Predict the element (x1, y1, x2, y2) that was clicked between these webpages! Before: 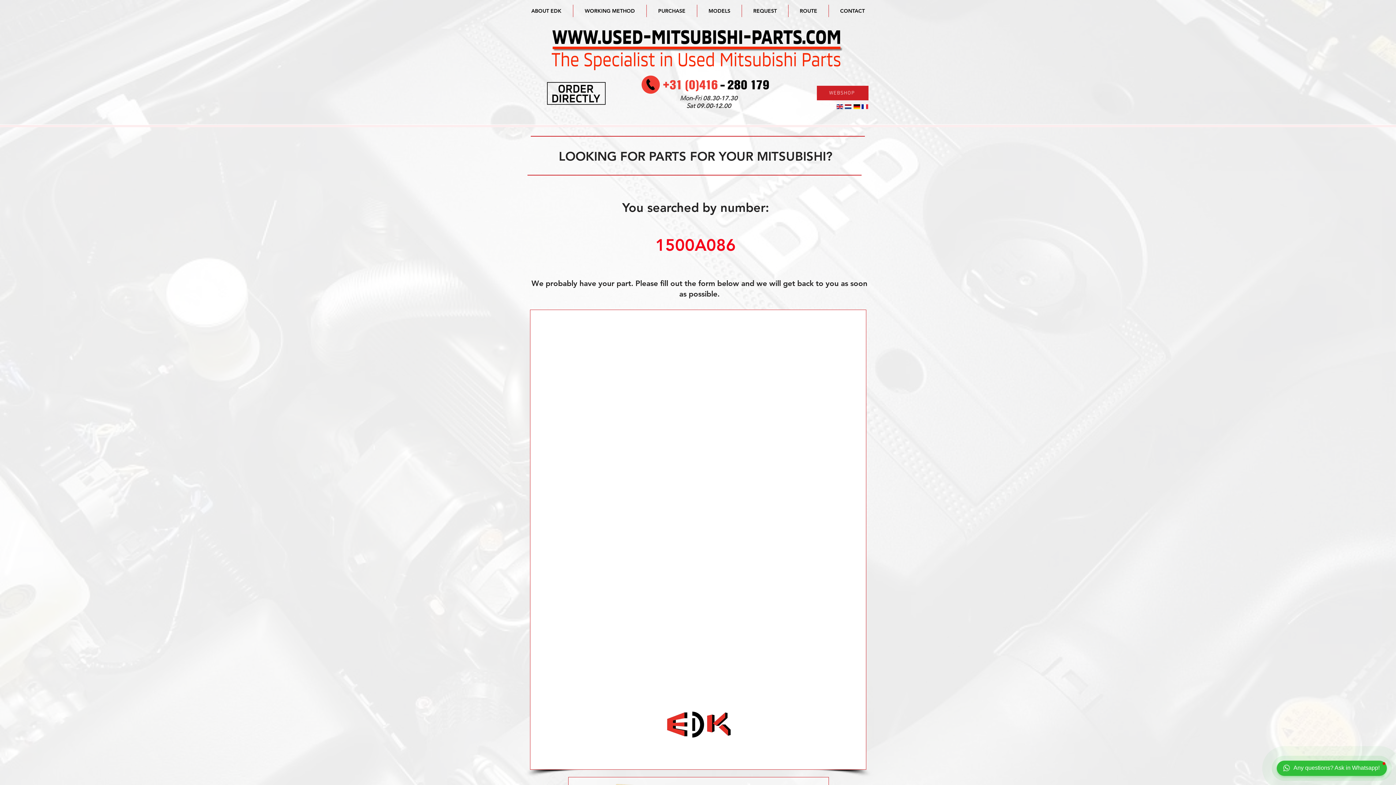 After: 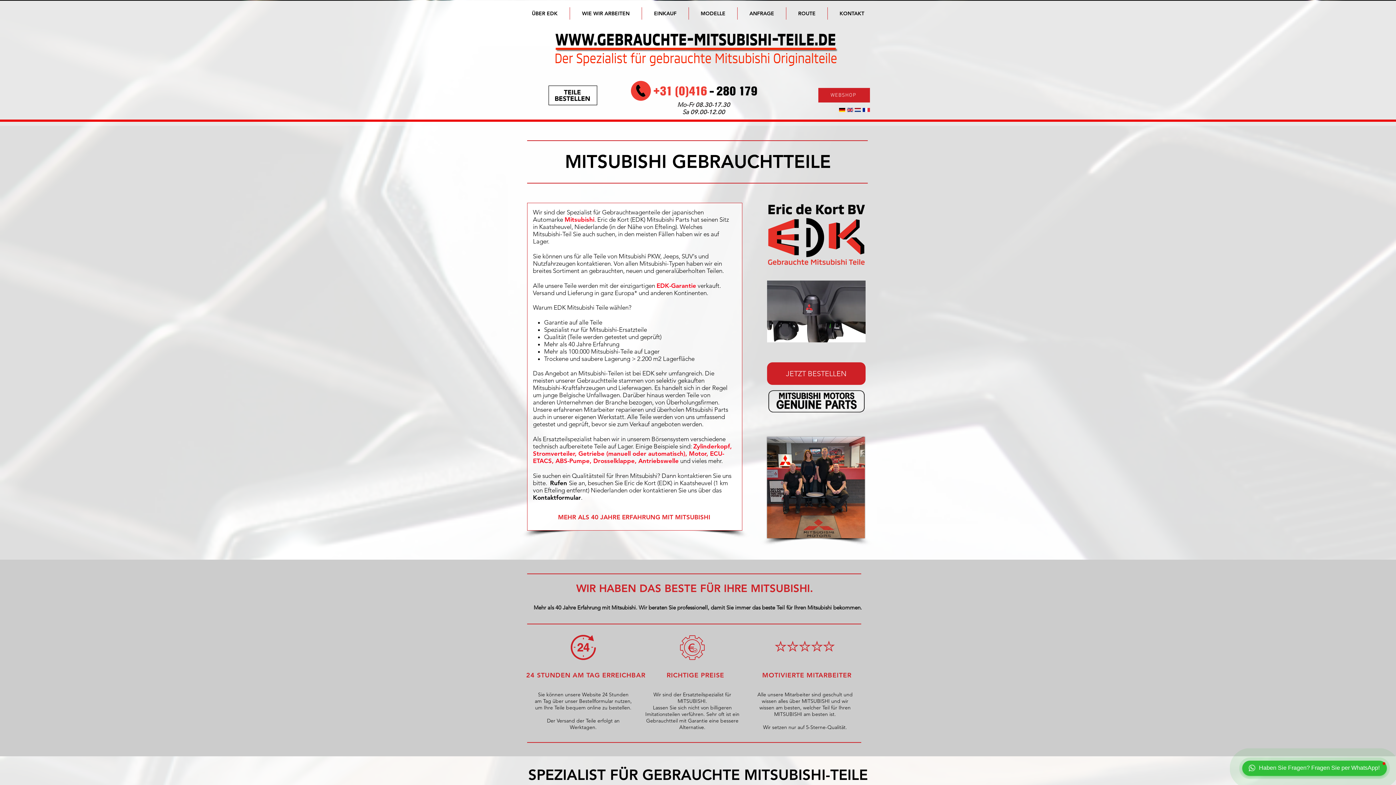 Action: bbox: (853, 104, 860, 109)